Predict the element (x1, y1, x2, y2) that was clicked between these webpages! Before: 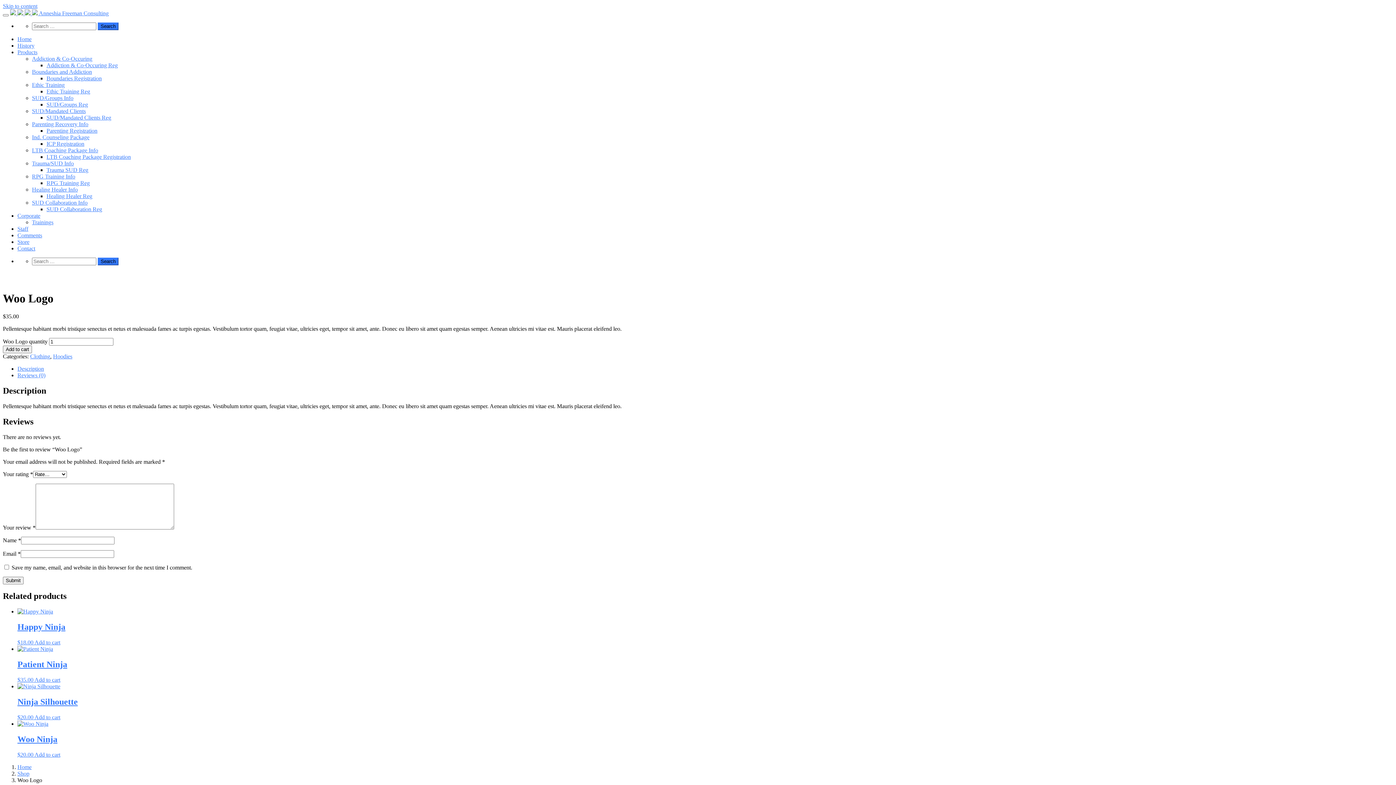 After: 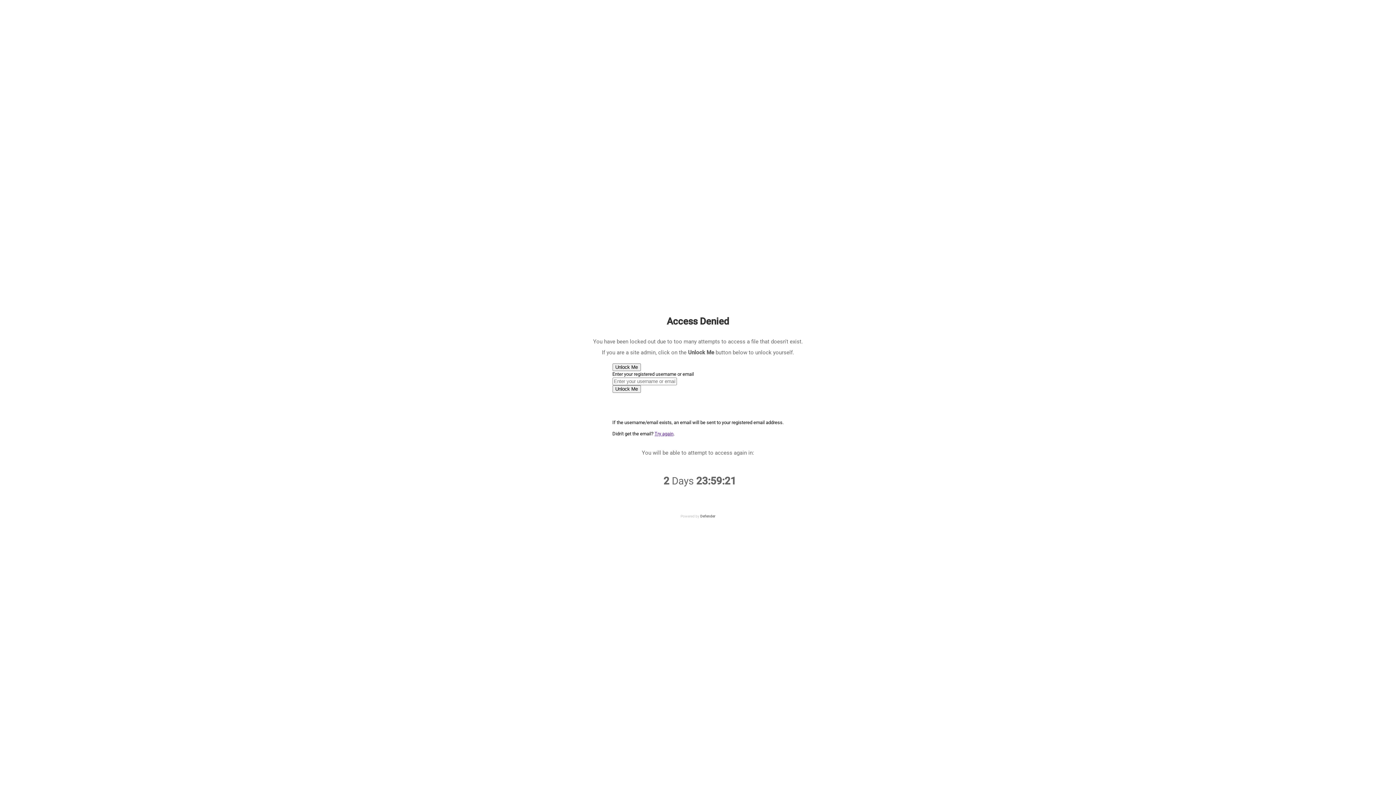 Action: label: History bbox: (17, 42, 1393, 49)